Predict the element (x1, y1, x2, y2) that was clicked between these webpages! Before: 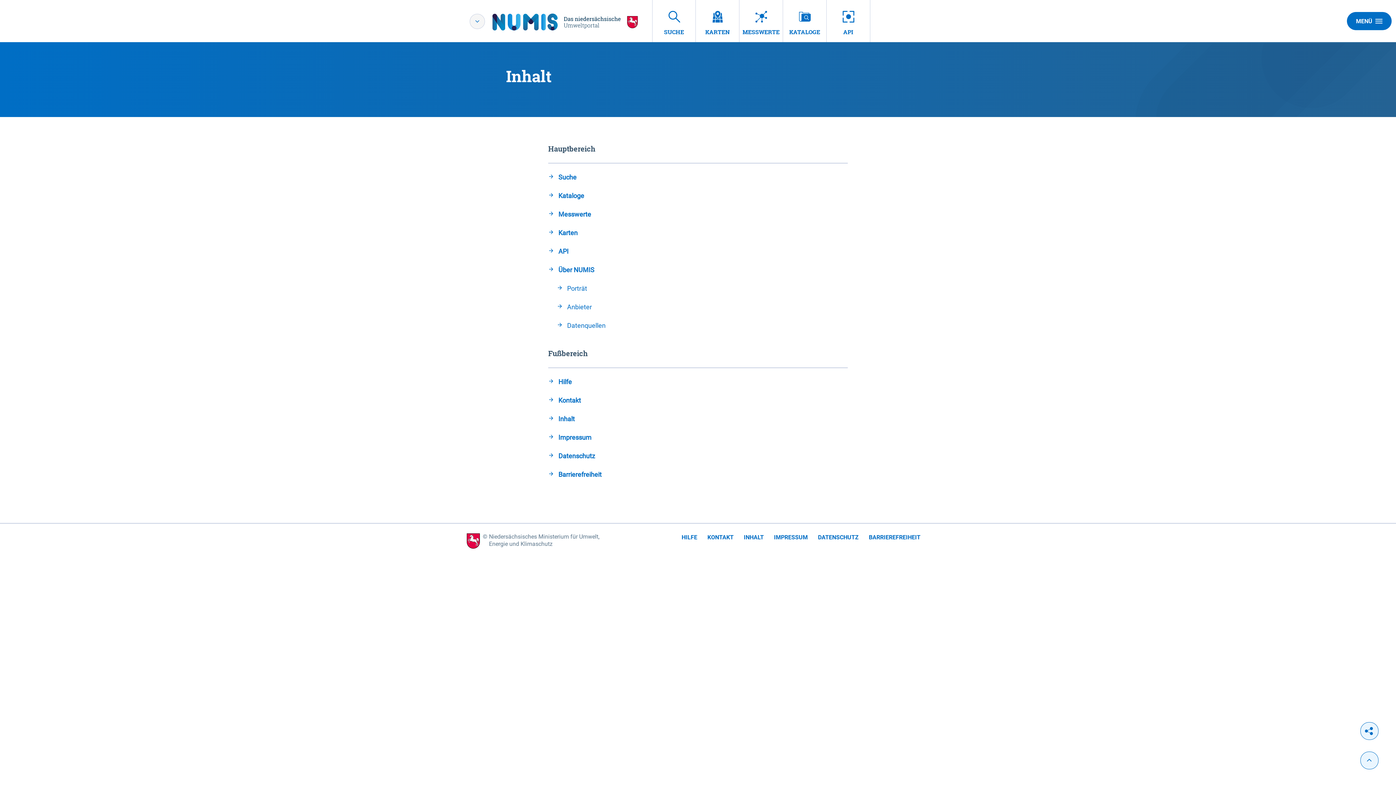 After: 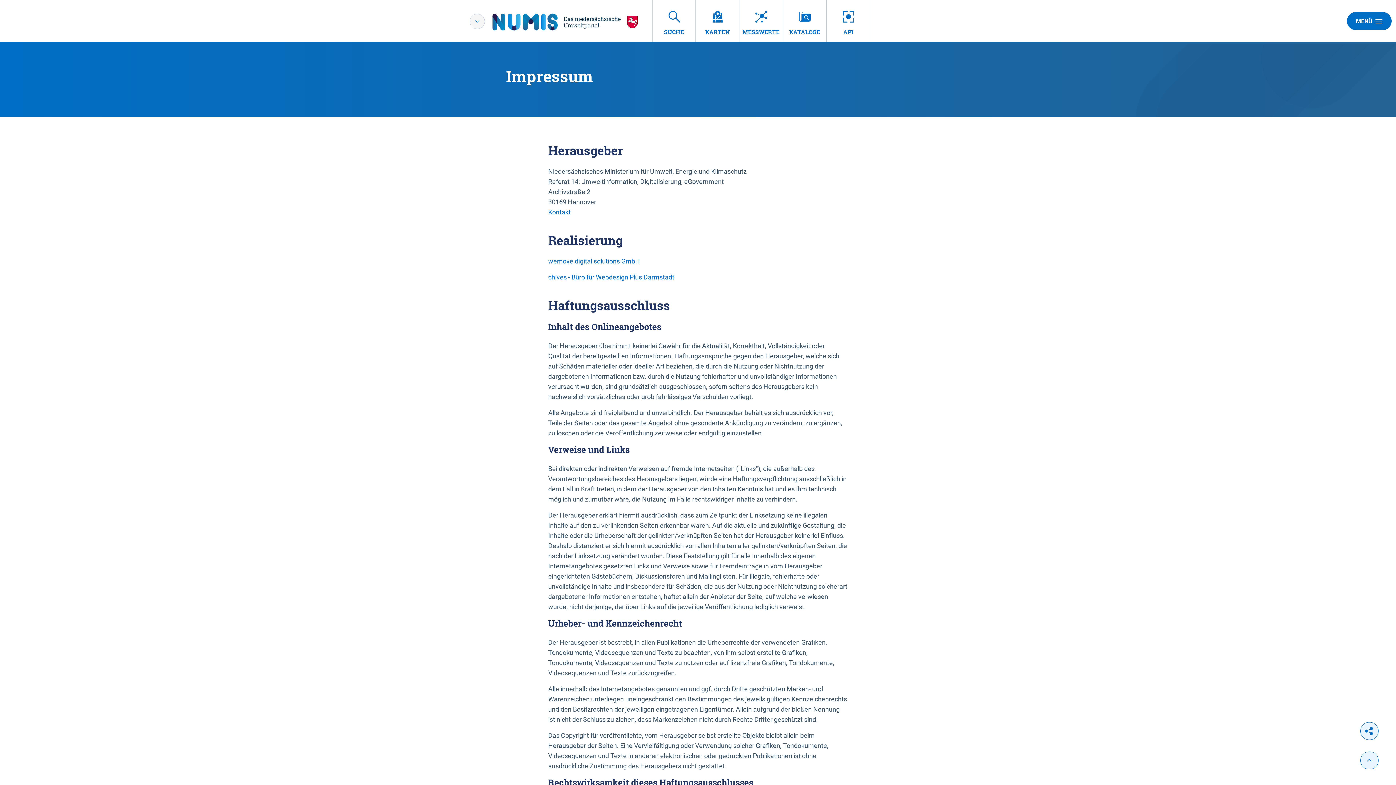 Action: bbox: (548, 432, 848, 442) label: Impressum